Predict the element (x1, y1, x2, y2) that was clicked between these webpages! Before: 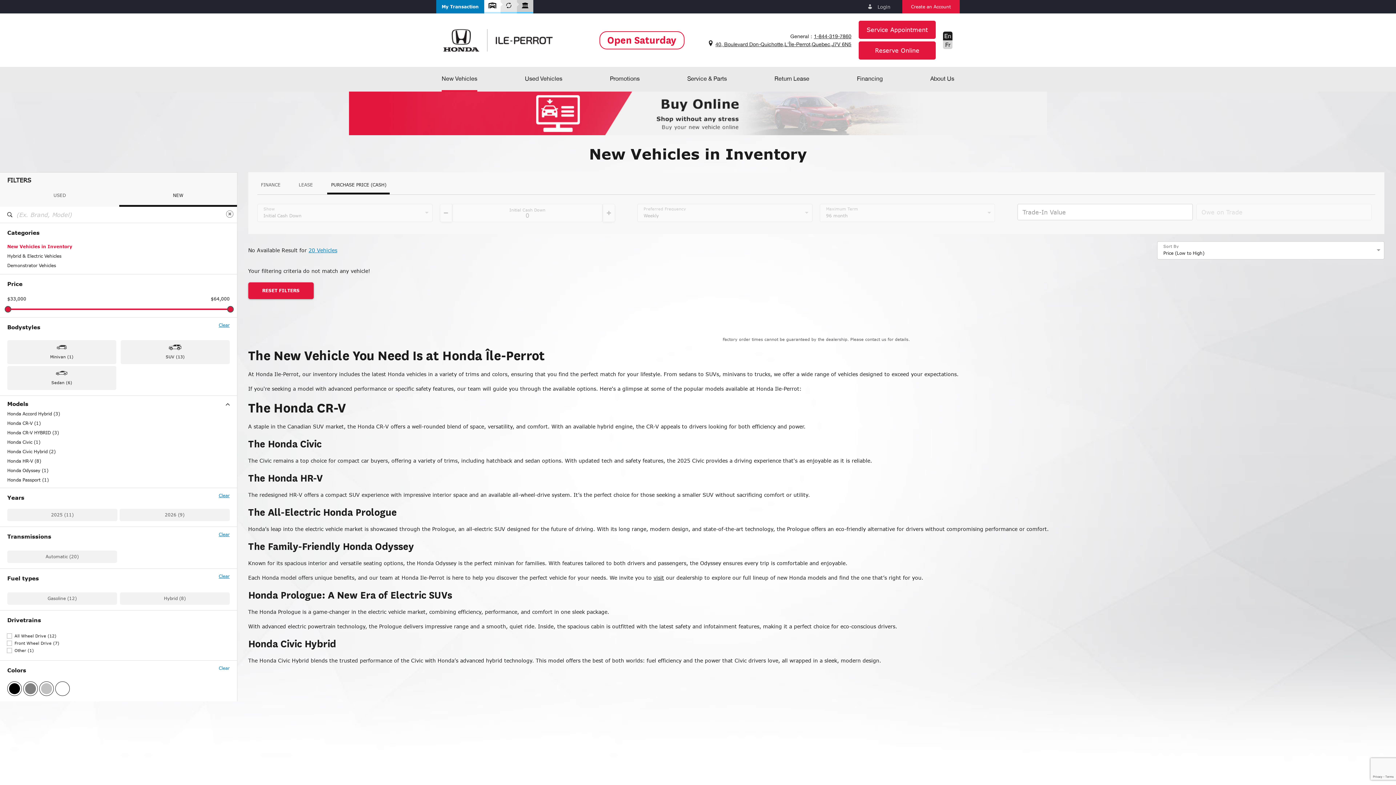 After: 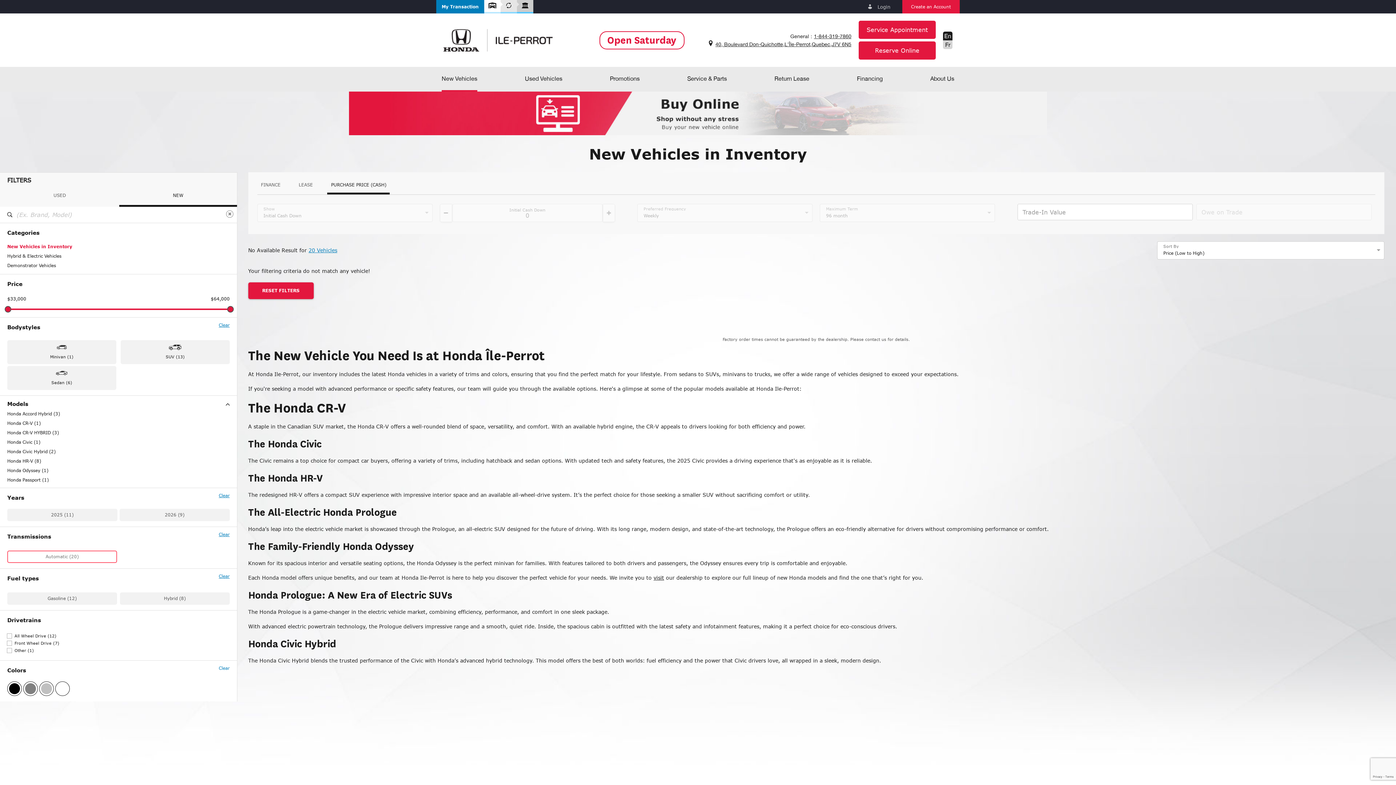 Action: label: Automatic (20) bbox: (7, 550, 117, 563)